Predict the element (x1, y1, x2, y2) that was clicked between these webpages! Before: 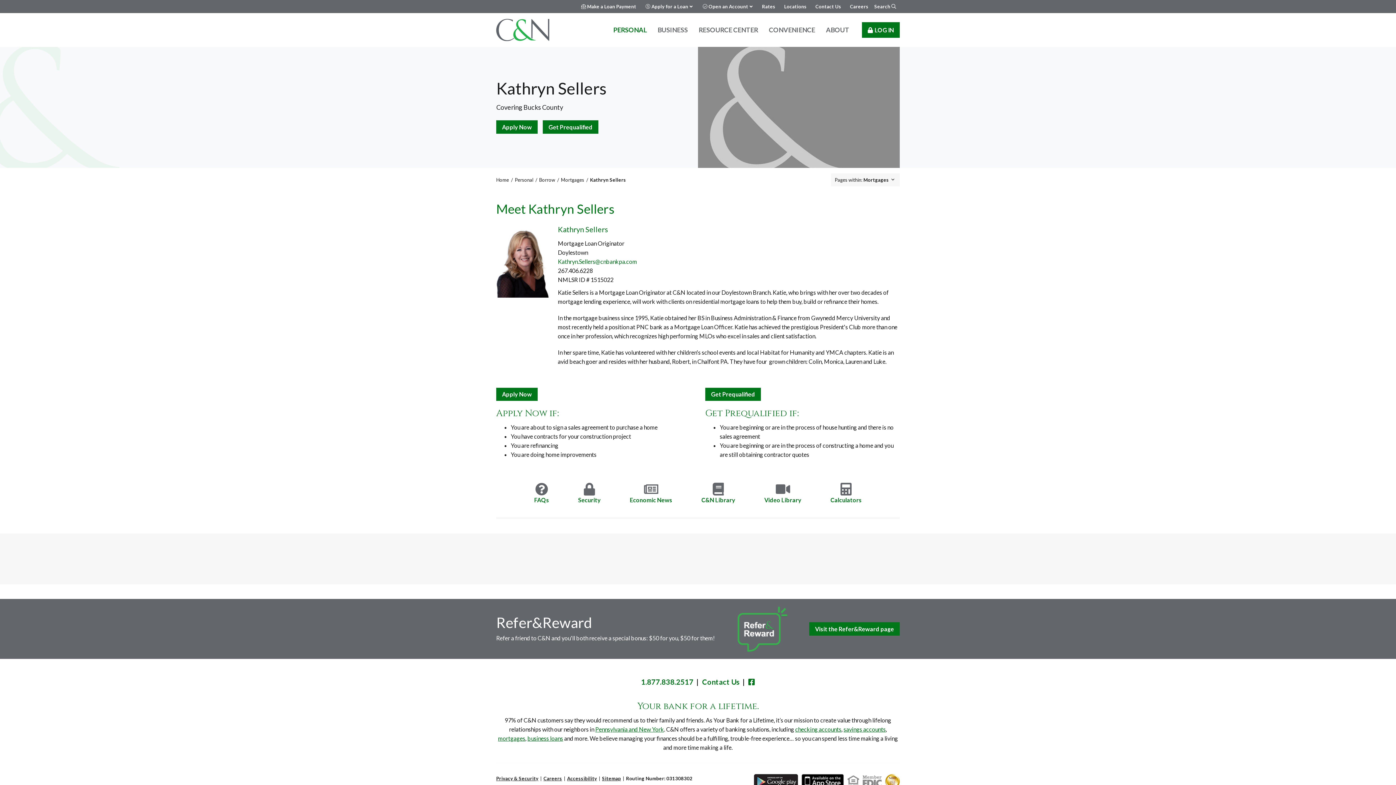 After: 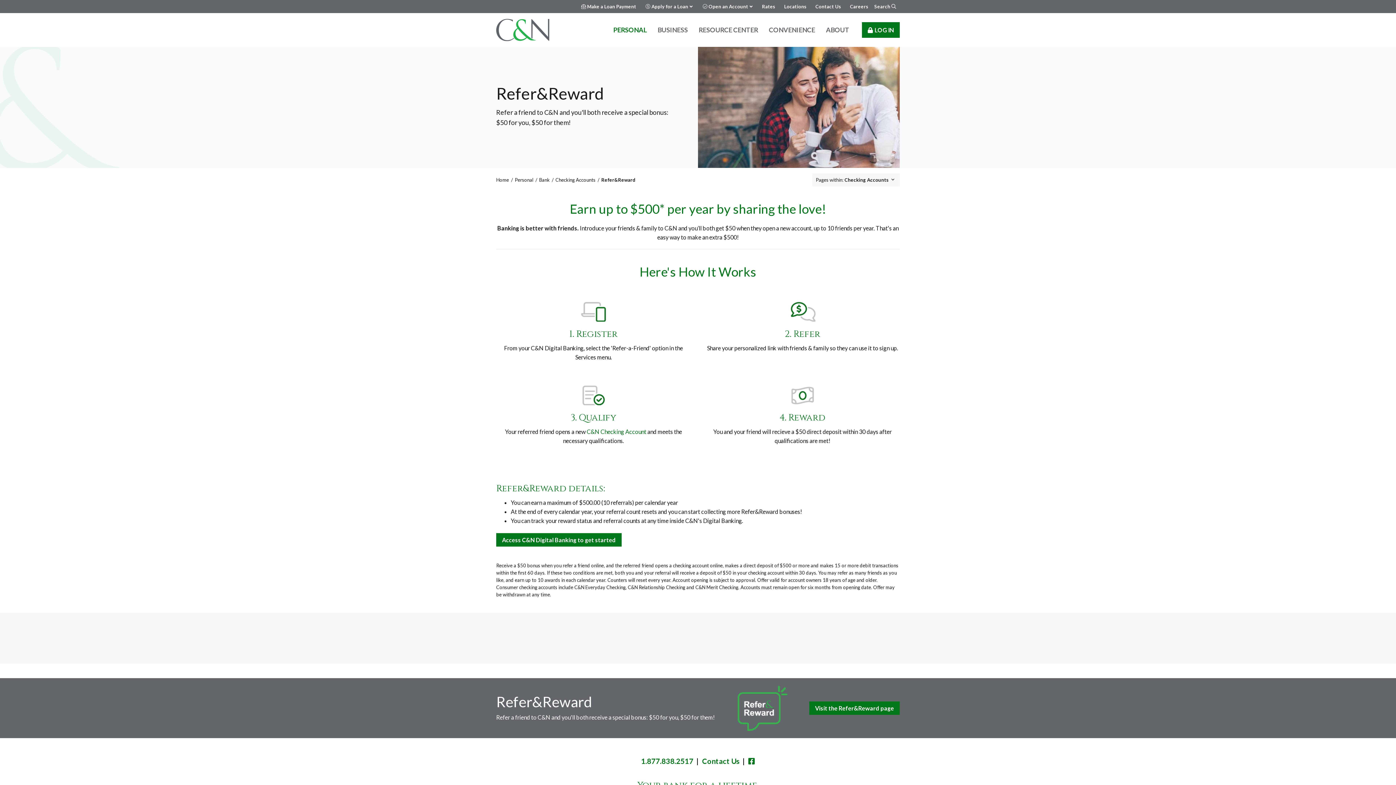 Action: label: Visit the Refer&Reward page bbox: (809, 622, 900, 636)